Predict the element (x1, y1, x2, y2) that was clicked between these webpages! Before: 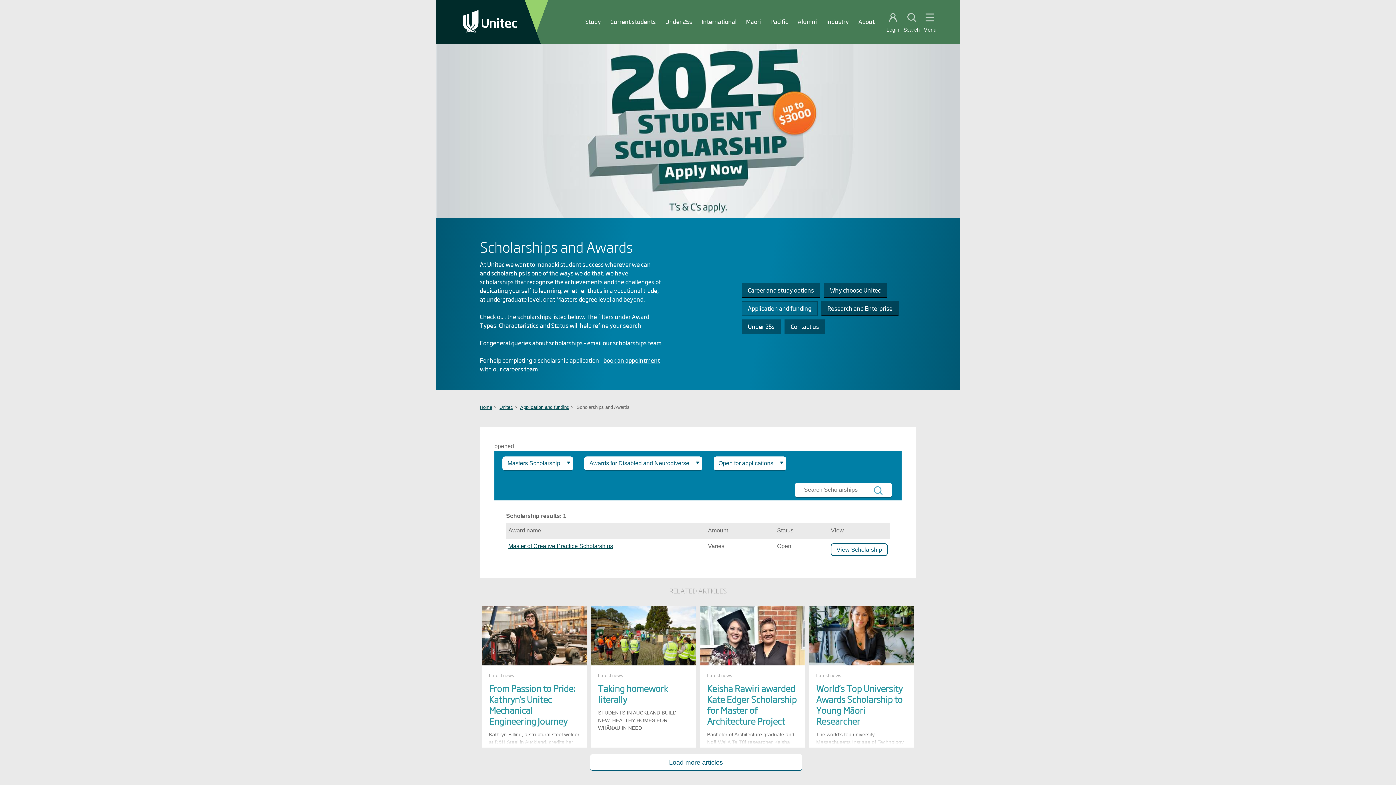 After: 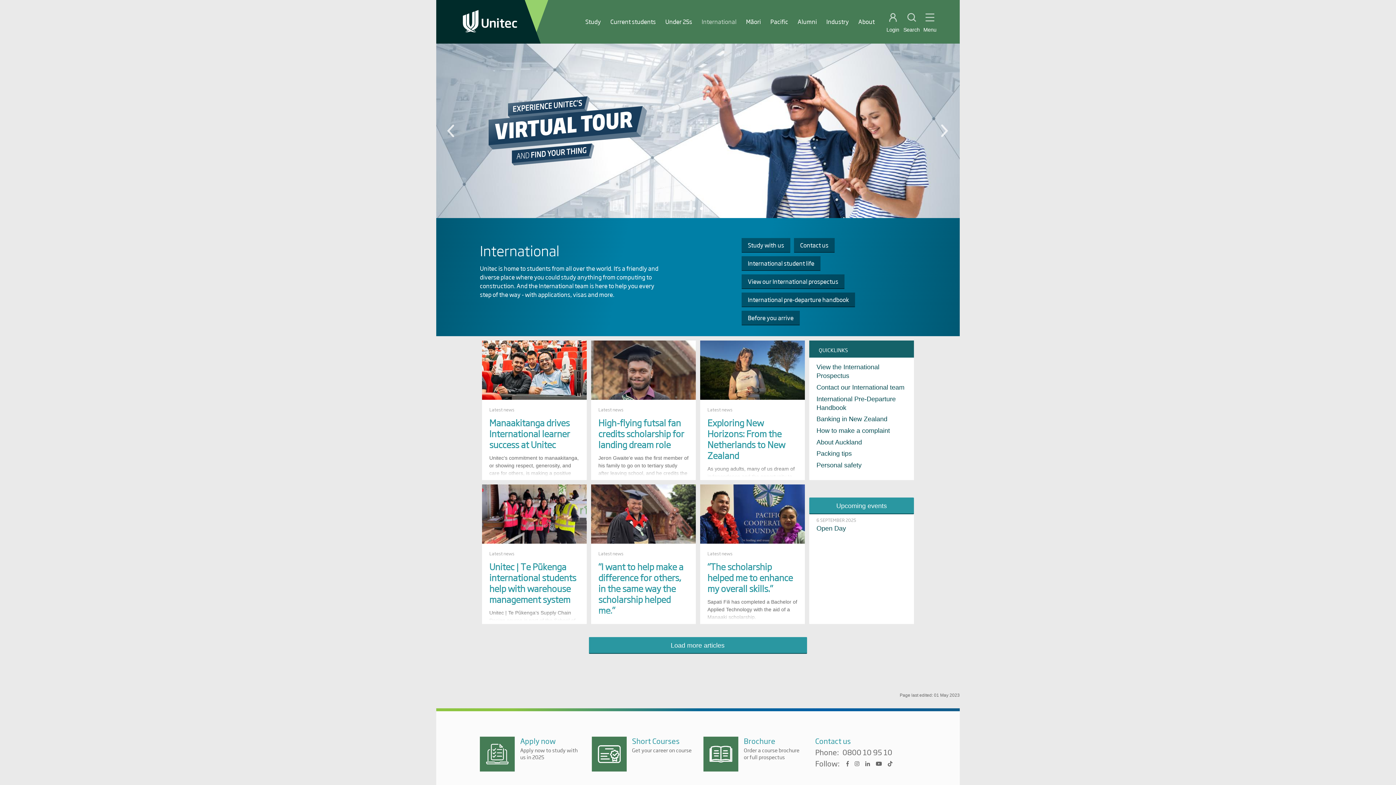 Action: bbox: (701, 17, 736, 25) label: International